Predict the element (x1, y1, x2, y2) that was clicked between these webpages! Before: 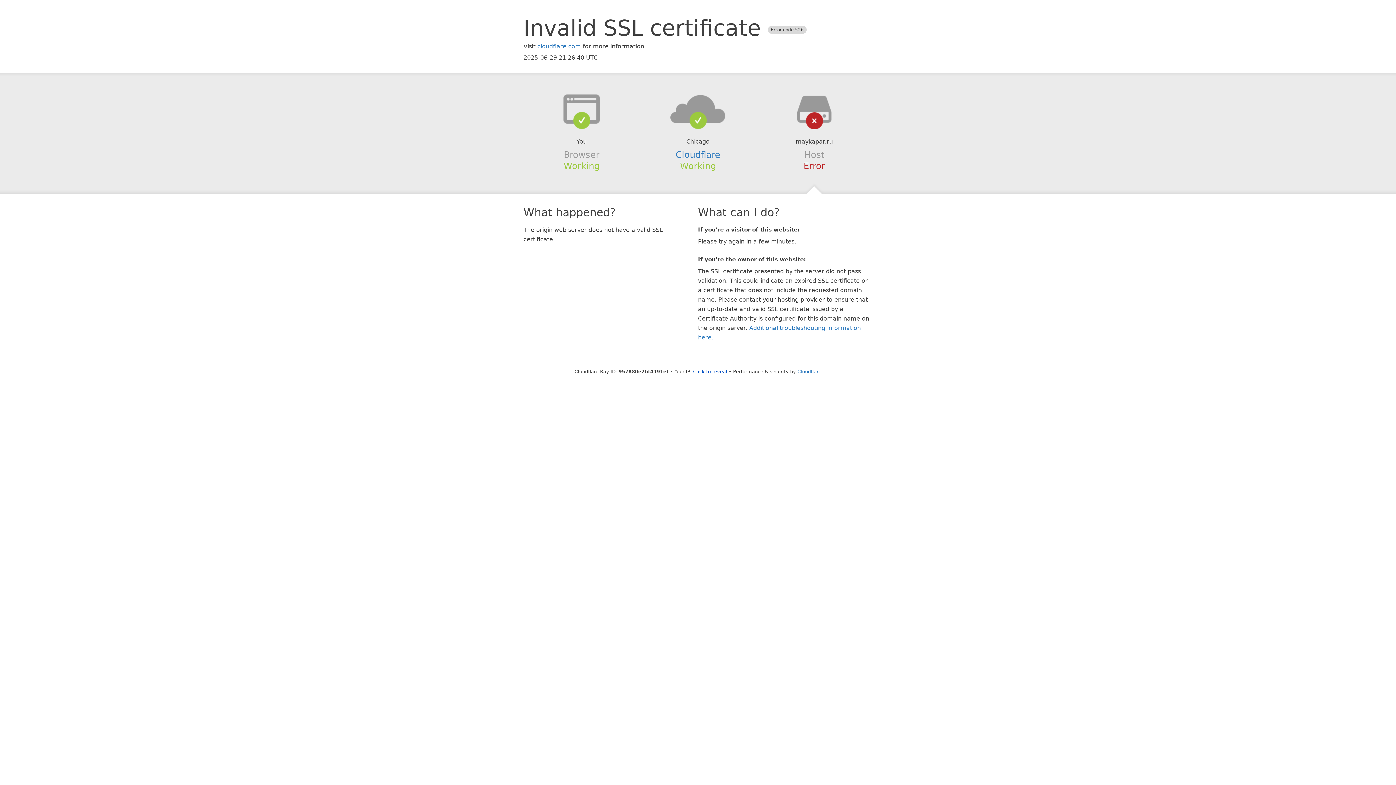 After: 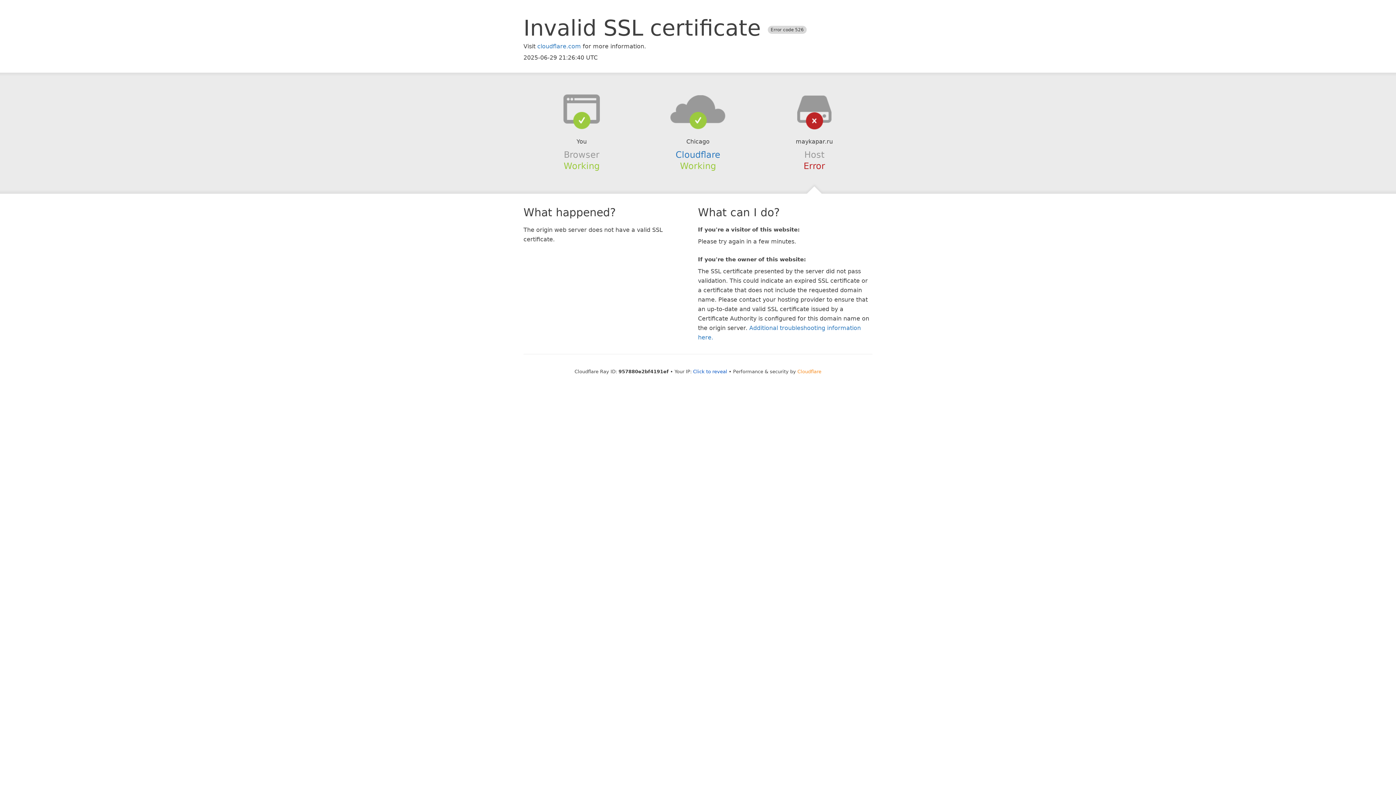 Action: label: Cloudflare bbox: (797, 368, 821, 374)